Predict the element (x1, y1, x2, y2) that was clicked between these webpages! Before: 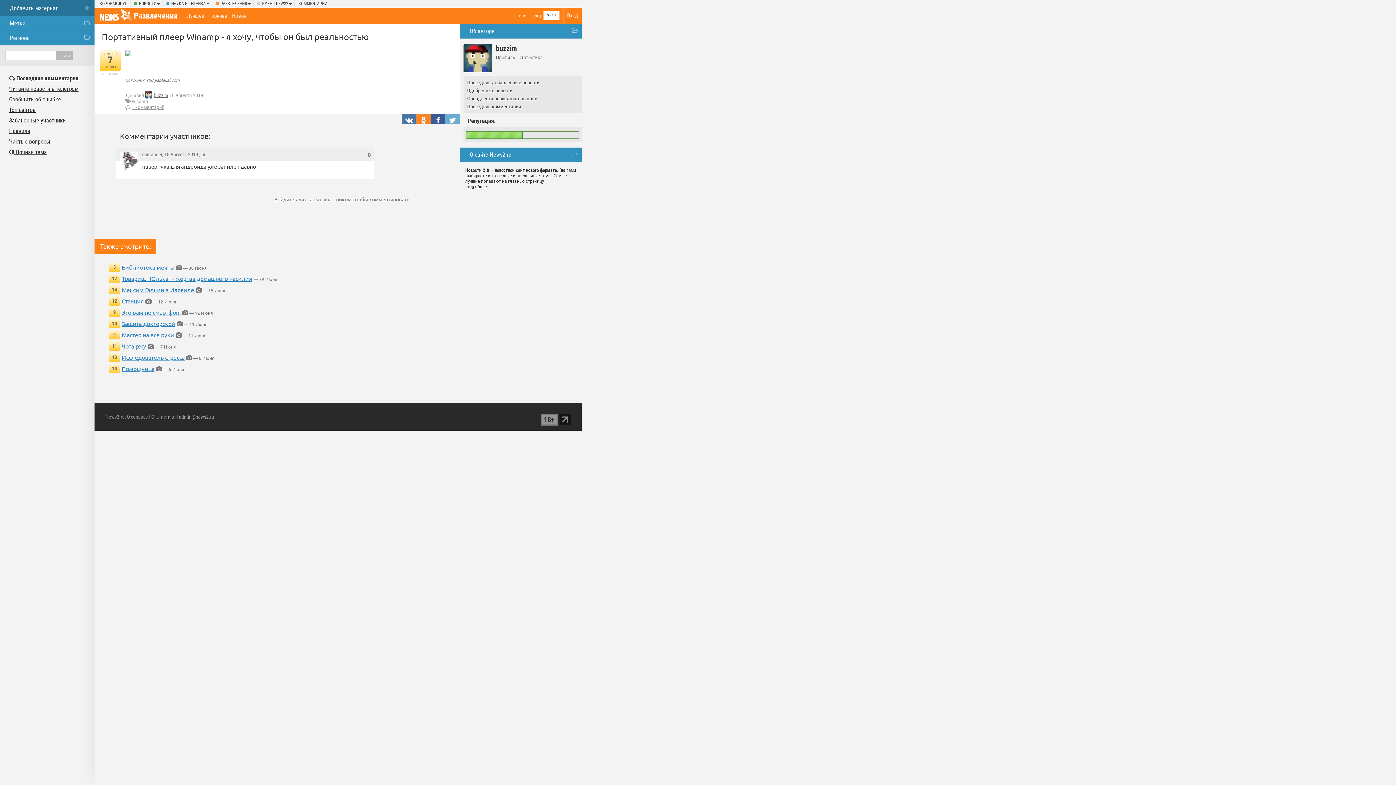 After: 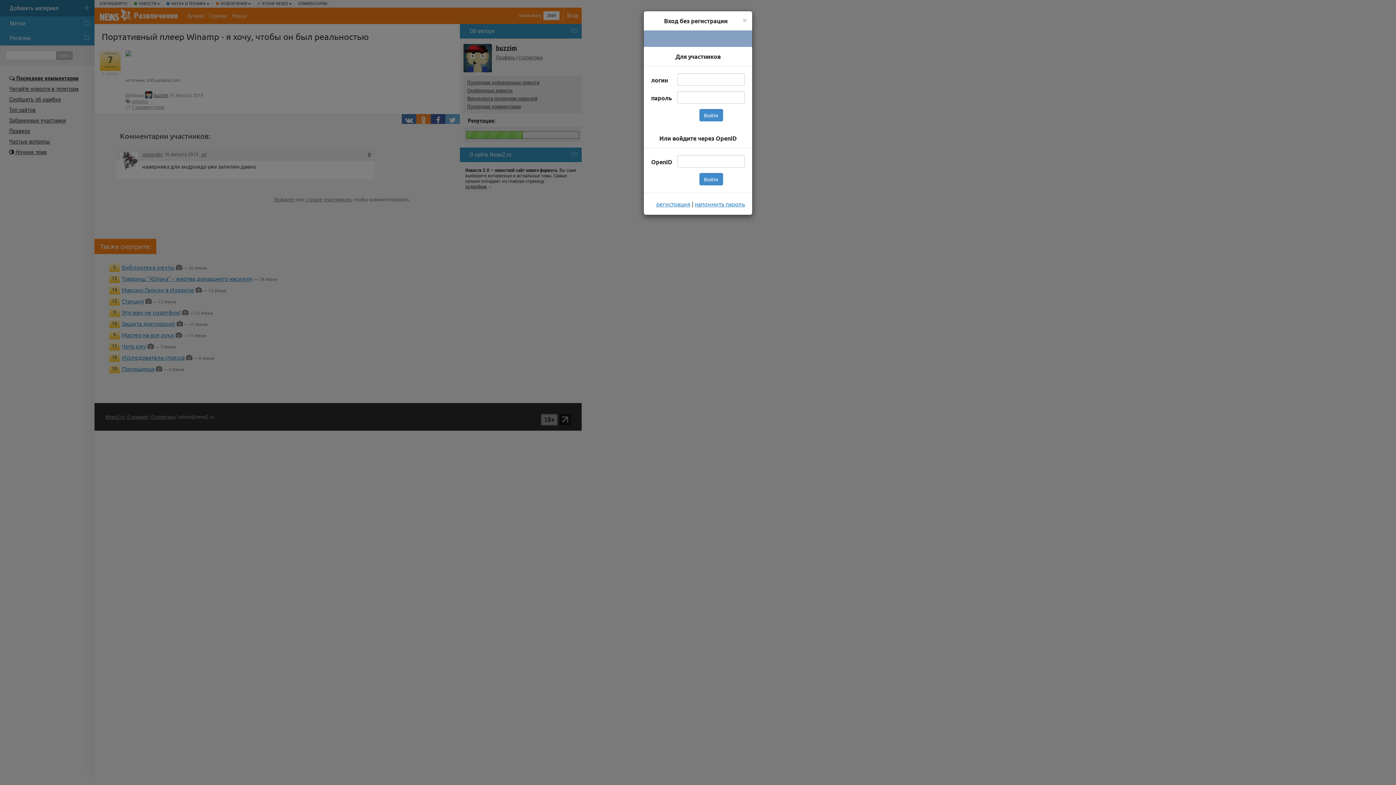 Action: label: Войдите bbox: (274, 196, 294, 202)